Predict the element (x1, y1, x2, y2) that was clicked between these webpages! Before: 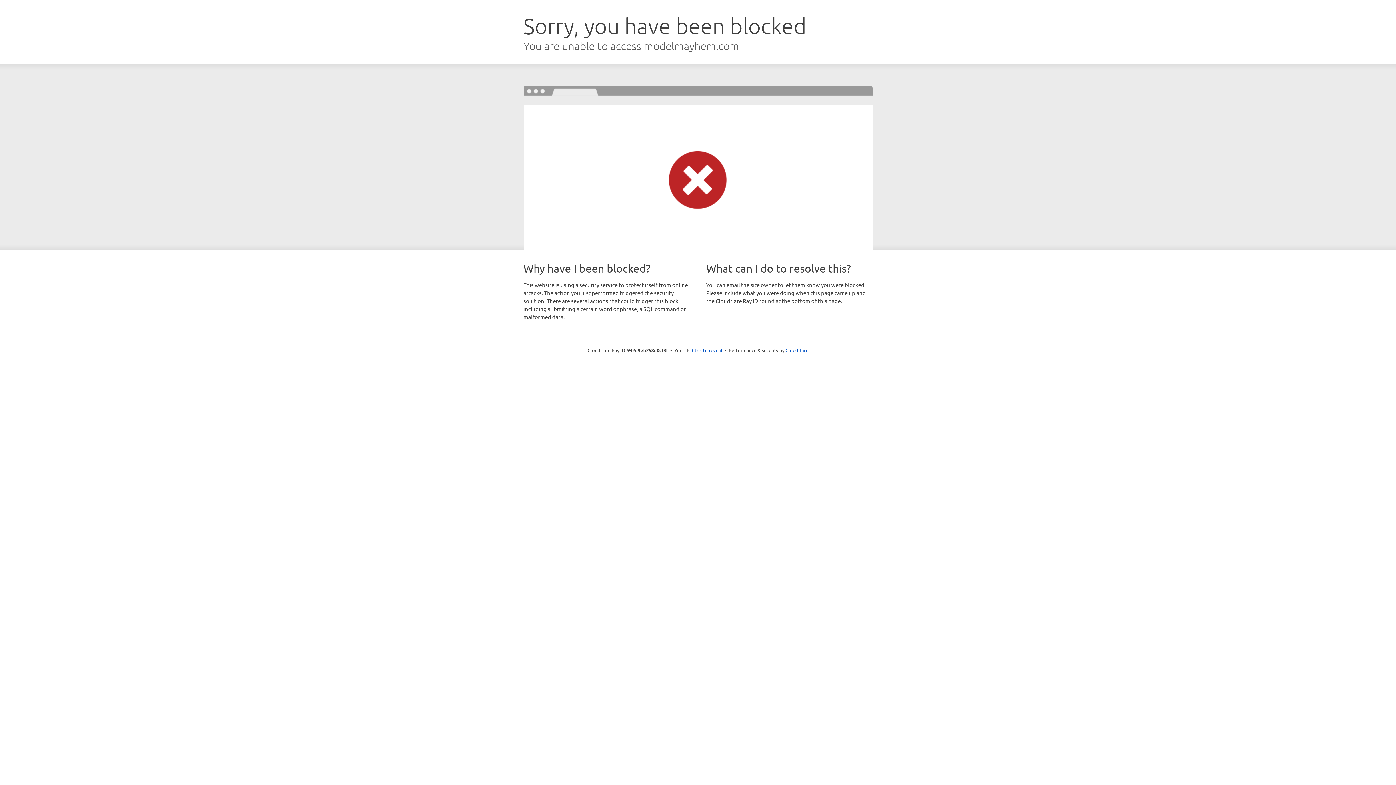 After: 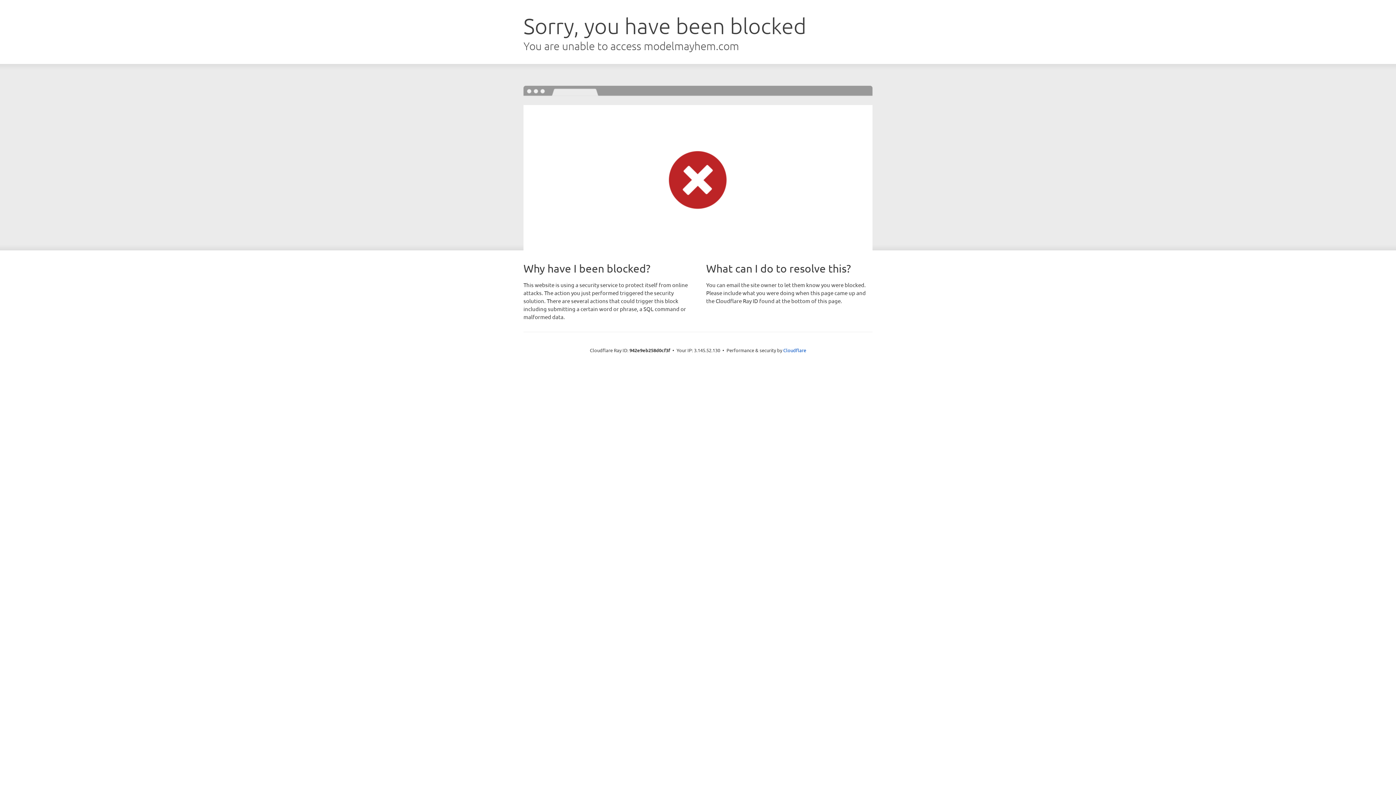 Action: label: Click to reveal bbox: (692, 346, 722, 353)